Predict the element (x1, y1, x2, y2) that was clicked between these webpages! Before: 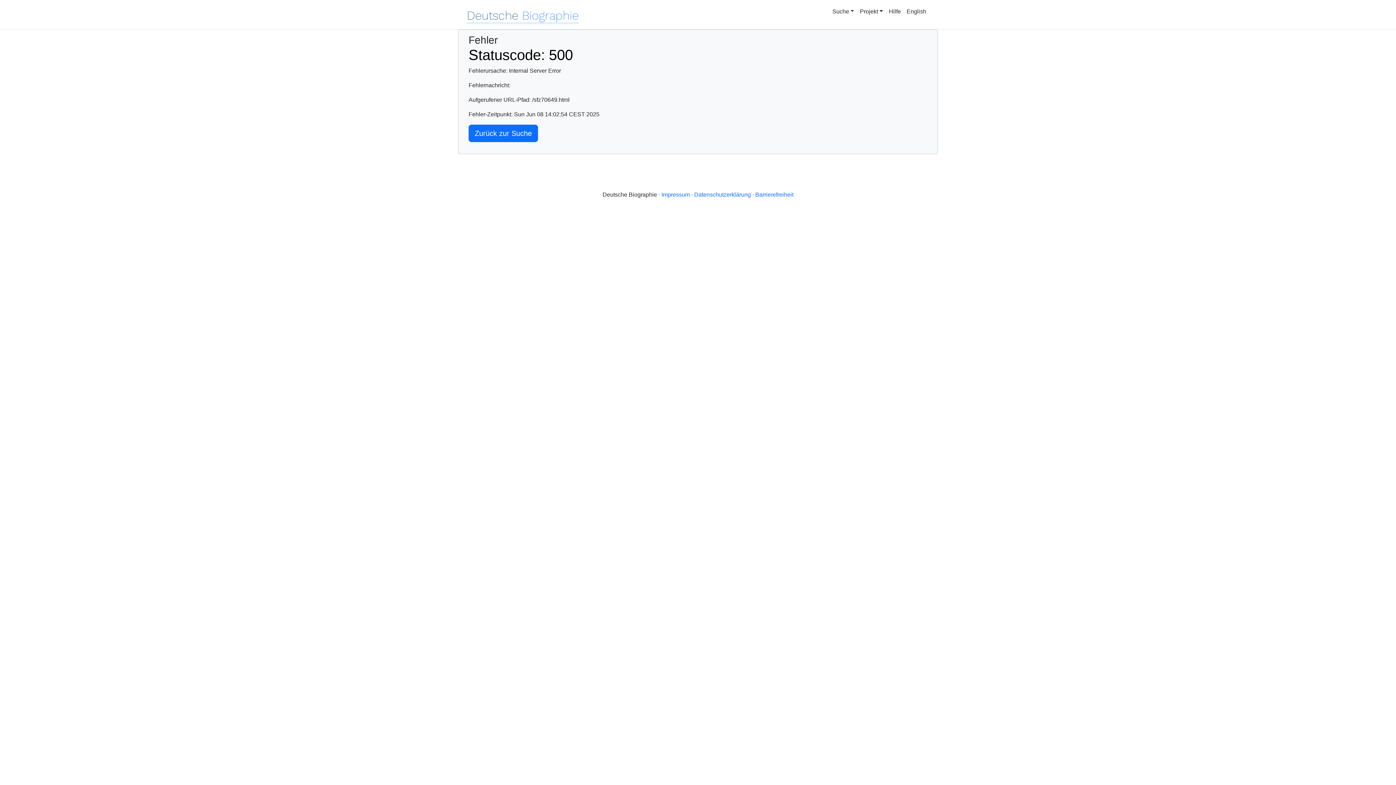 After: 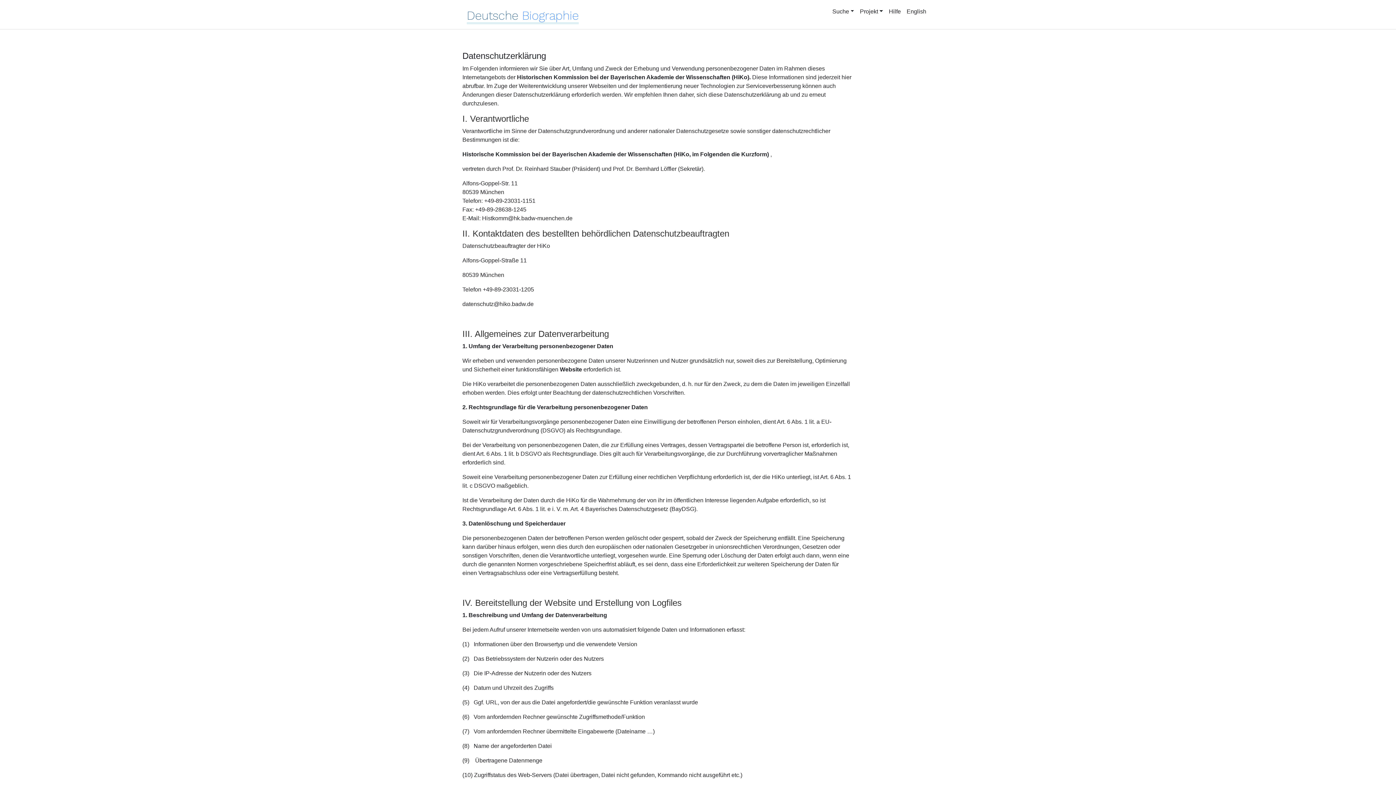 Action: bbox: (694, 191, 751, 197) label: Datenschutzerklärung